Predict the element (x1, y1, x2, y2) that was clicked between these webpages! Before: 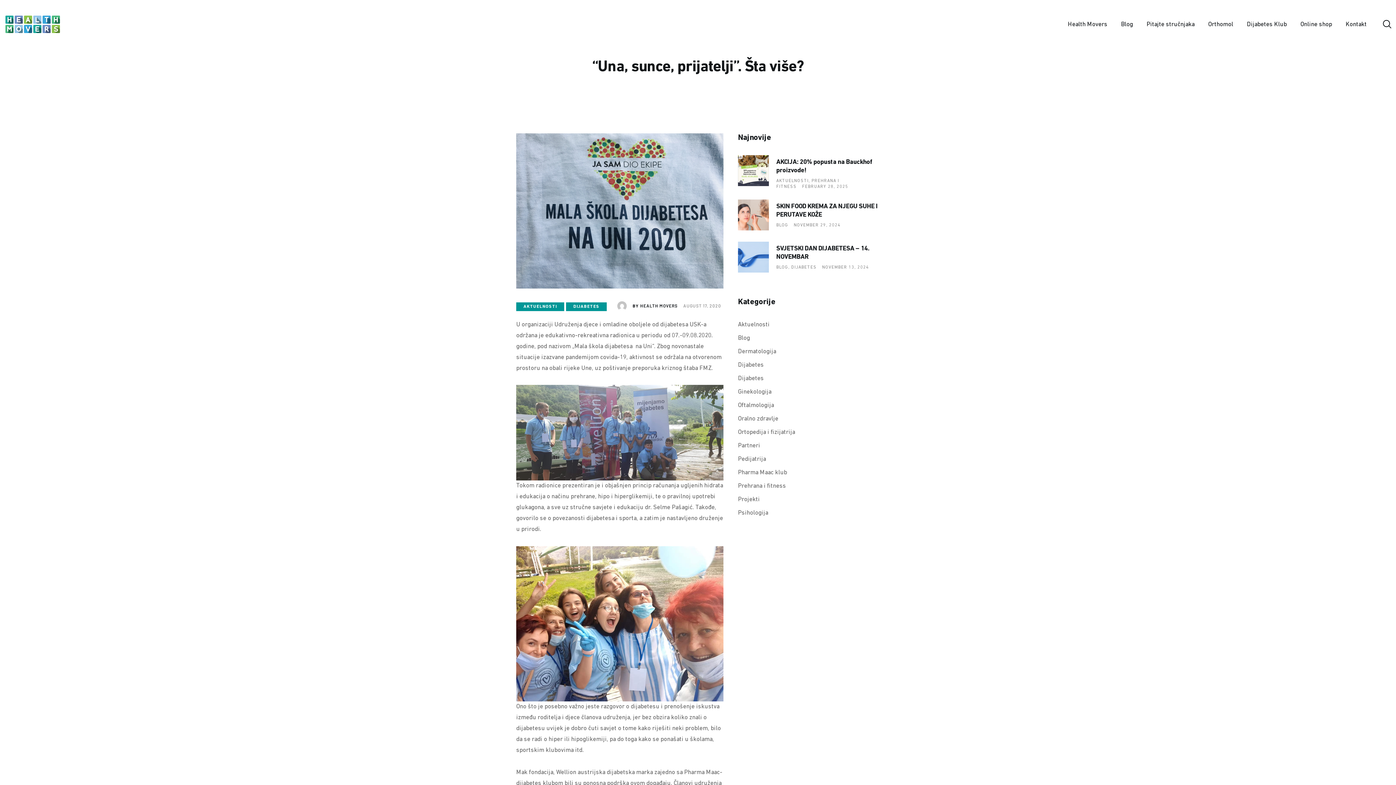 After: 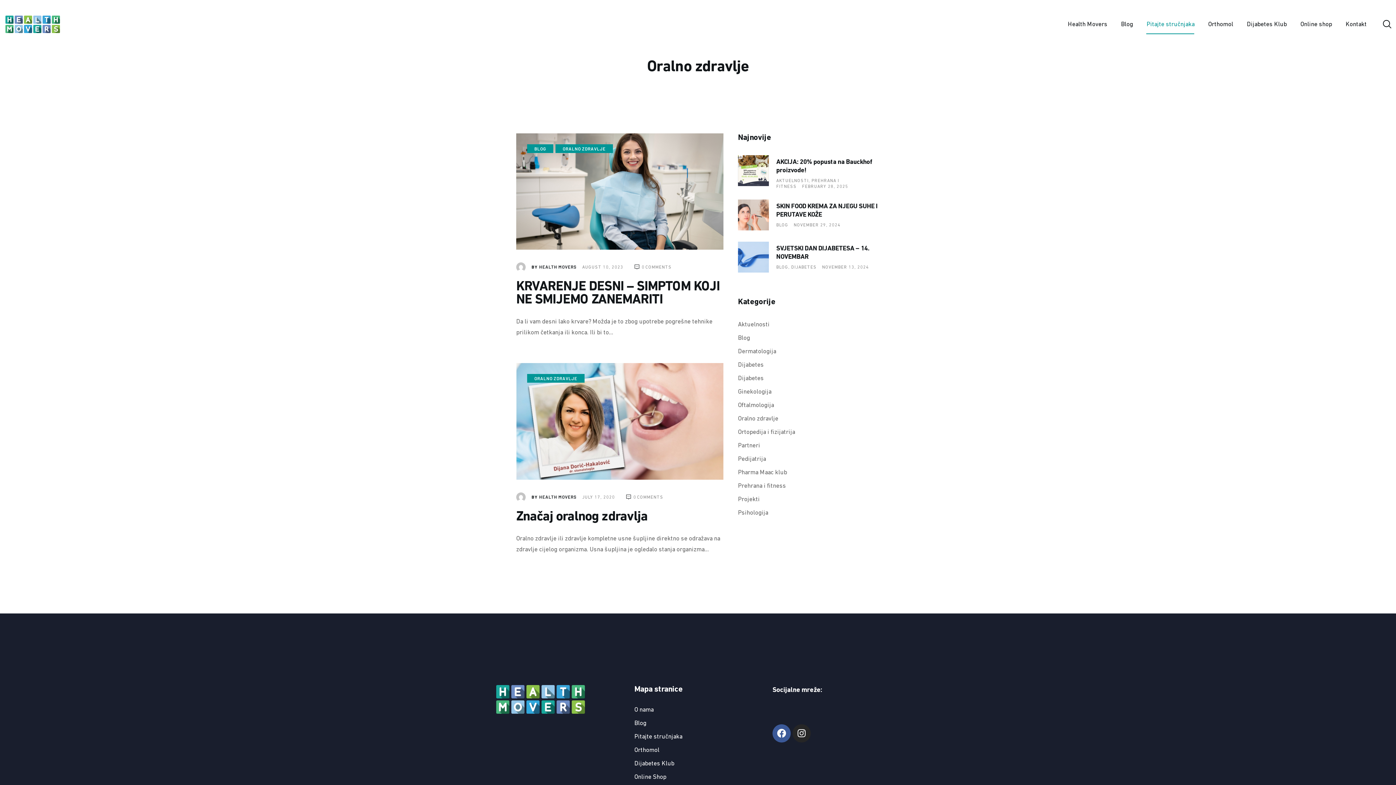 Action: label: Oralno zdravlje bbox: (738, 416, 778, 422)